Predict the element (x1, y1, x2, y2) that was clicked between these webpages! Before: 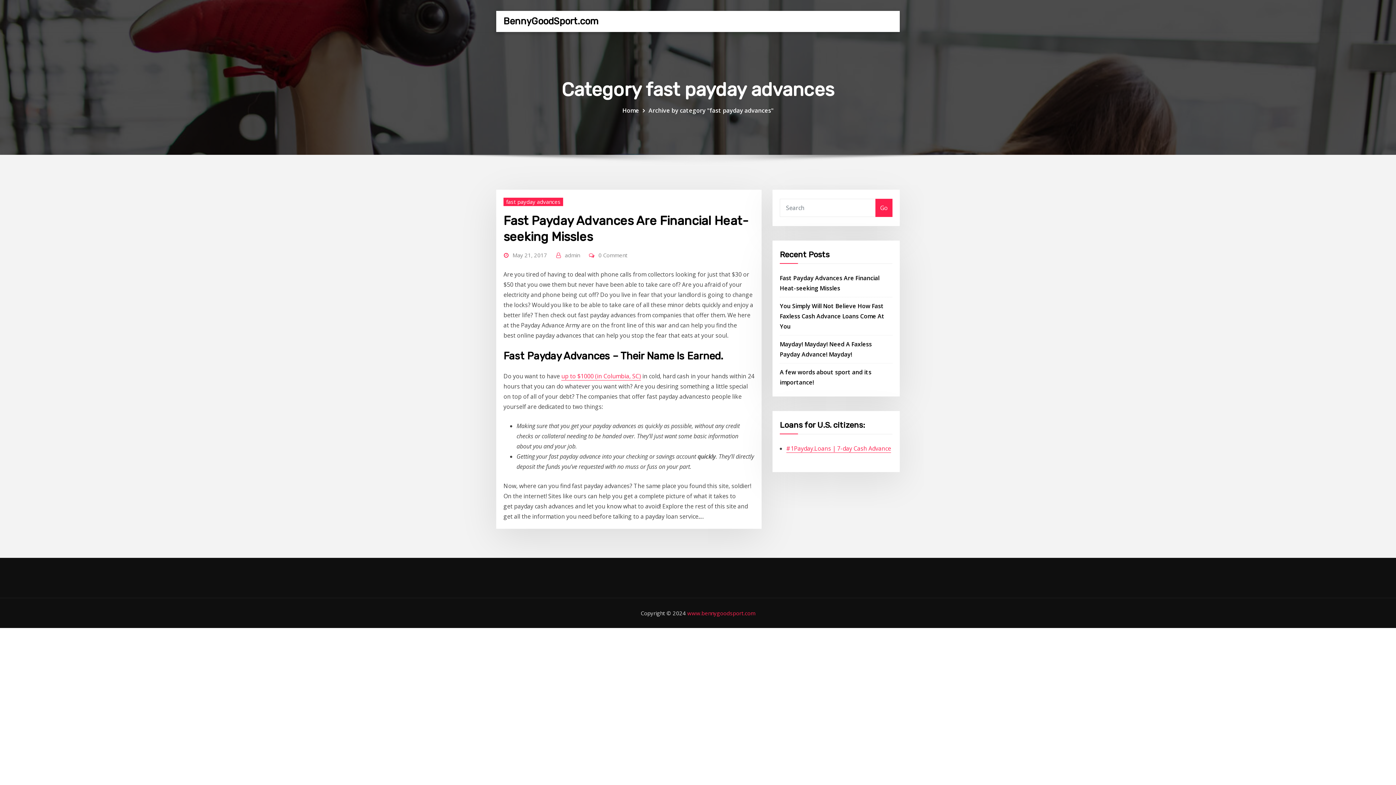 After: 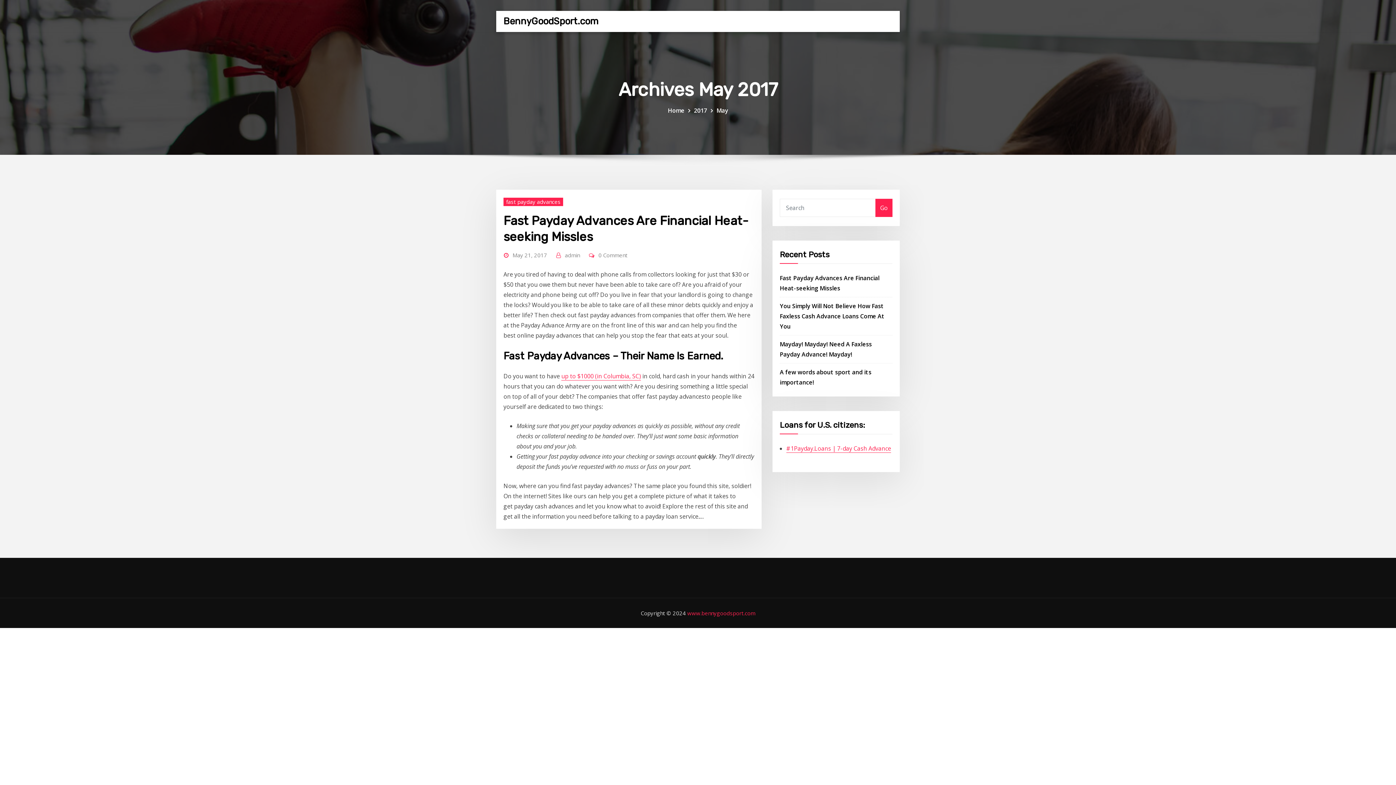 Action: bbox: (512, 250, 547, 259) label: May 21, 2017